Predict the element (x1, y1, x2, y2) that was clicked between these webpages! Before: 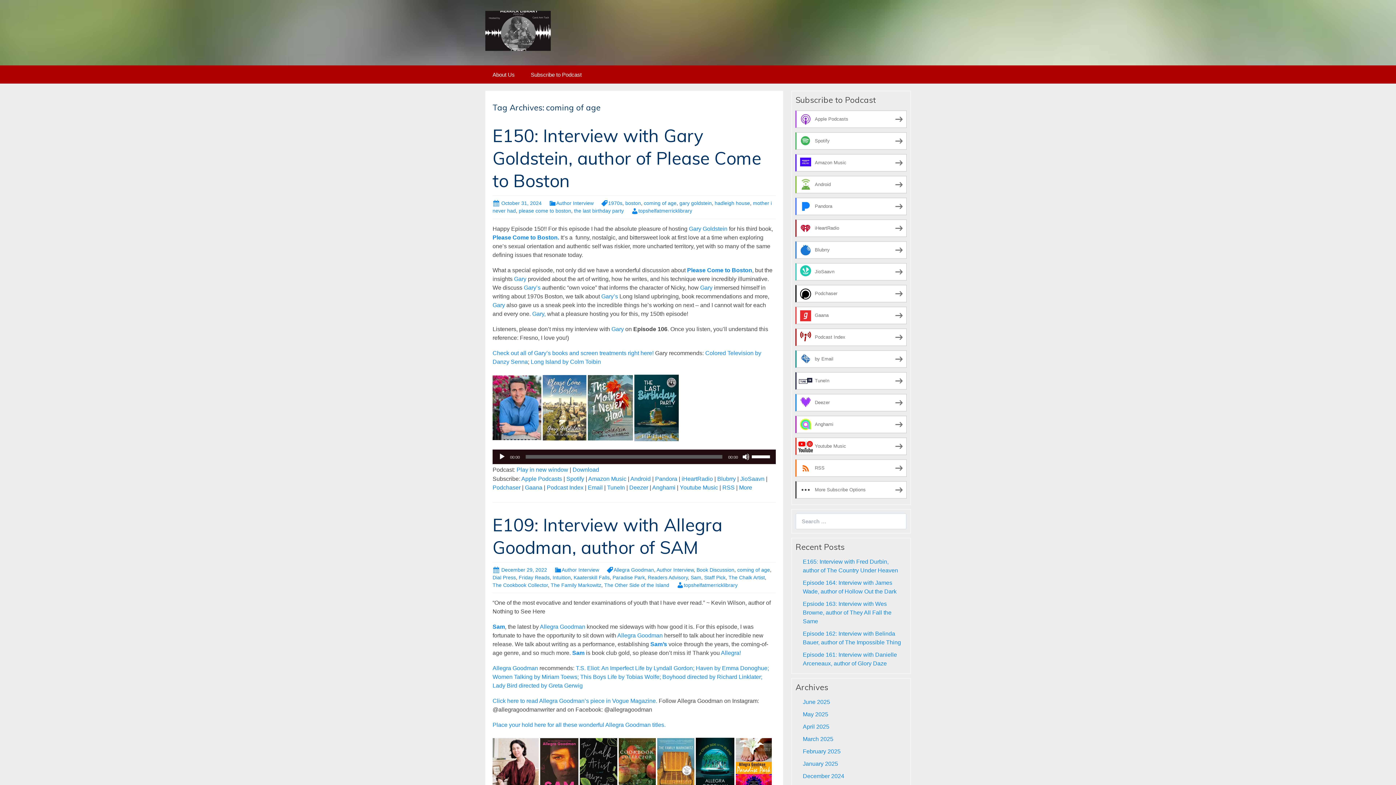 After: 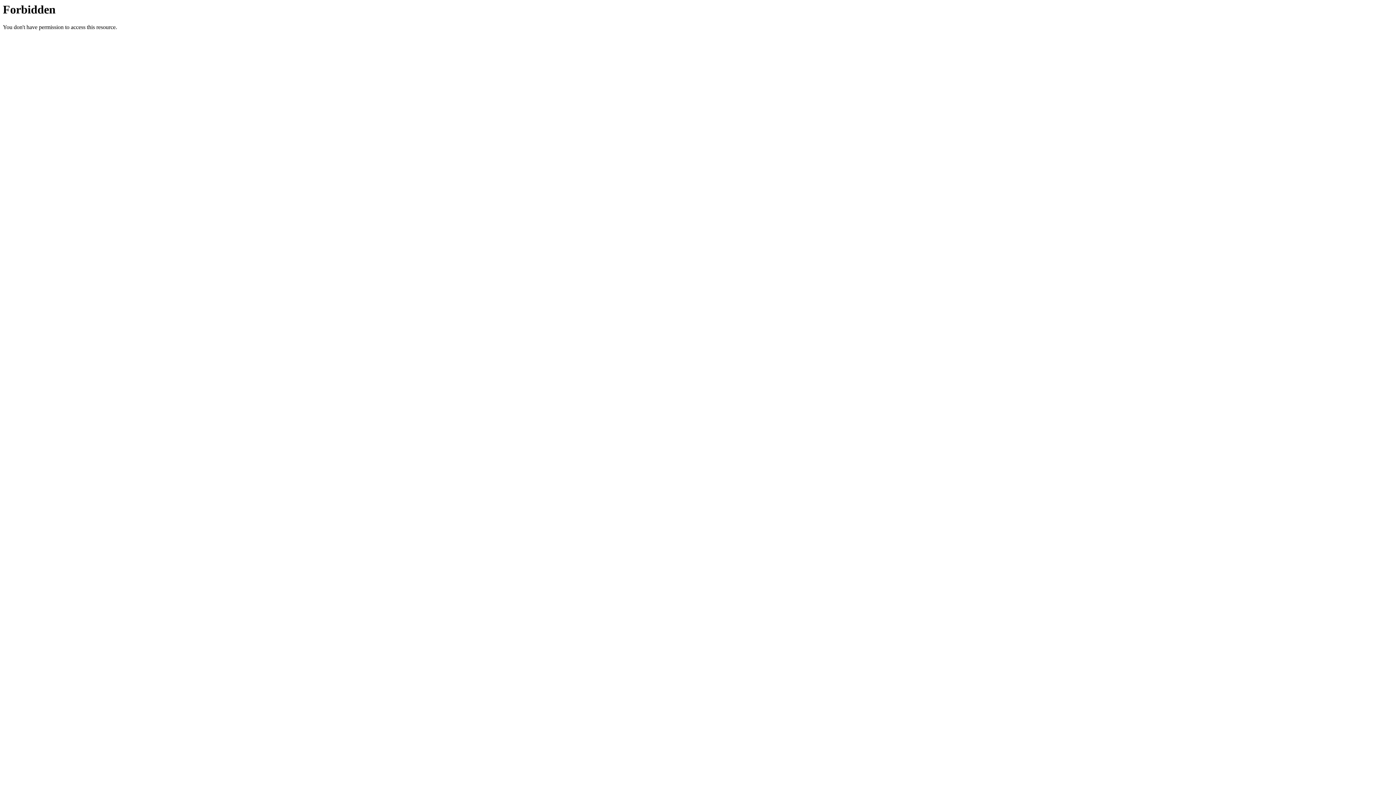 Action: bbox: (572, 650, 584, 656) label: Sam